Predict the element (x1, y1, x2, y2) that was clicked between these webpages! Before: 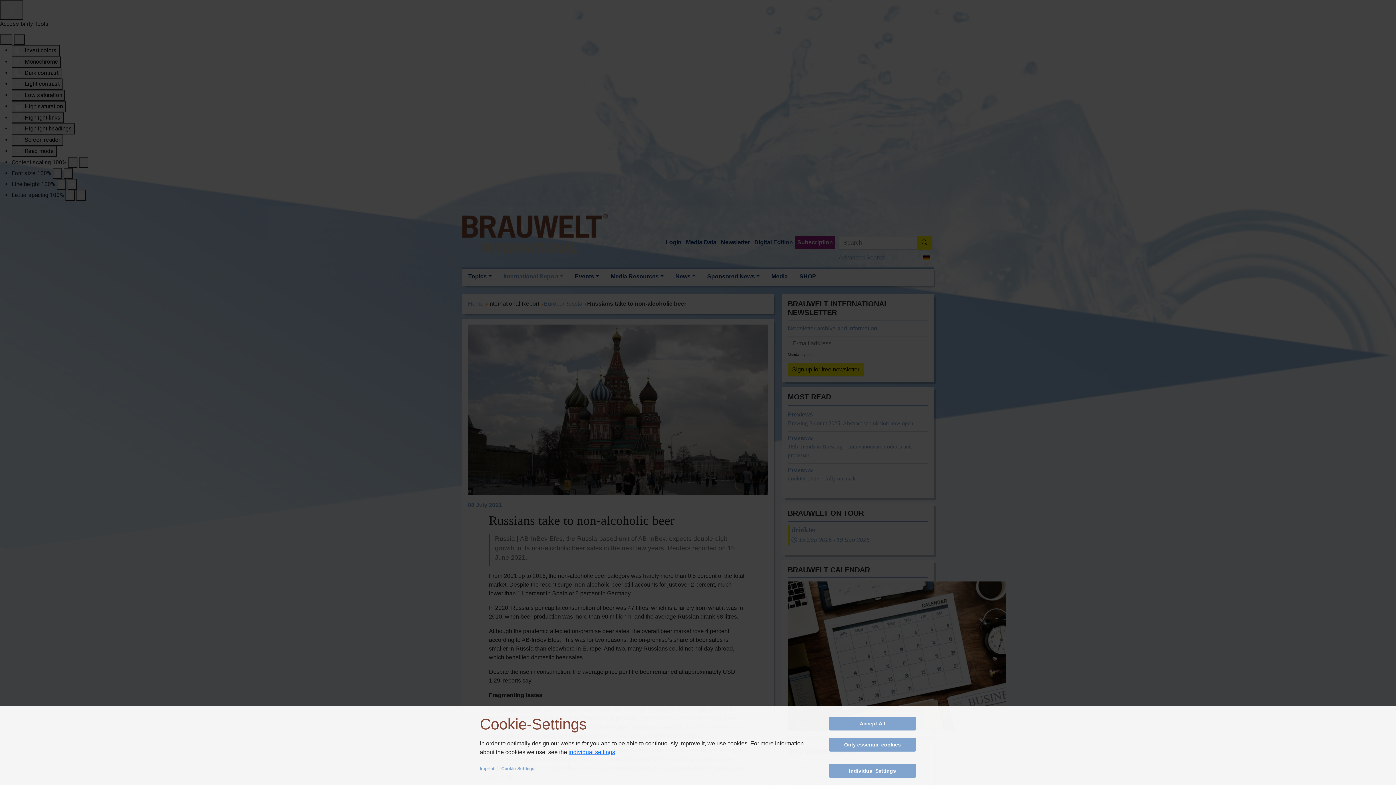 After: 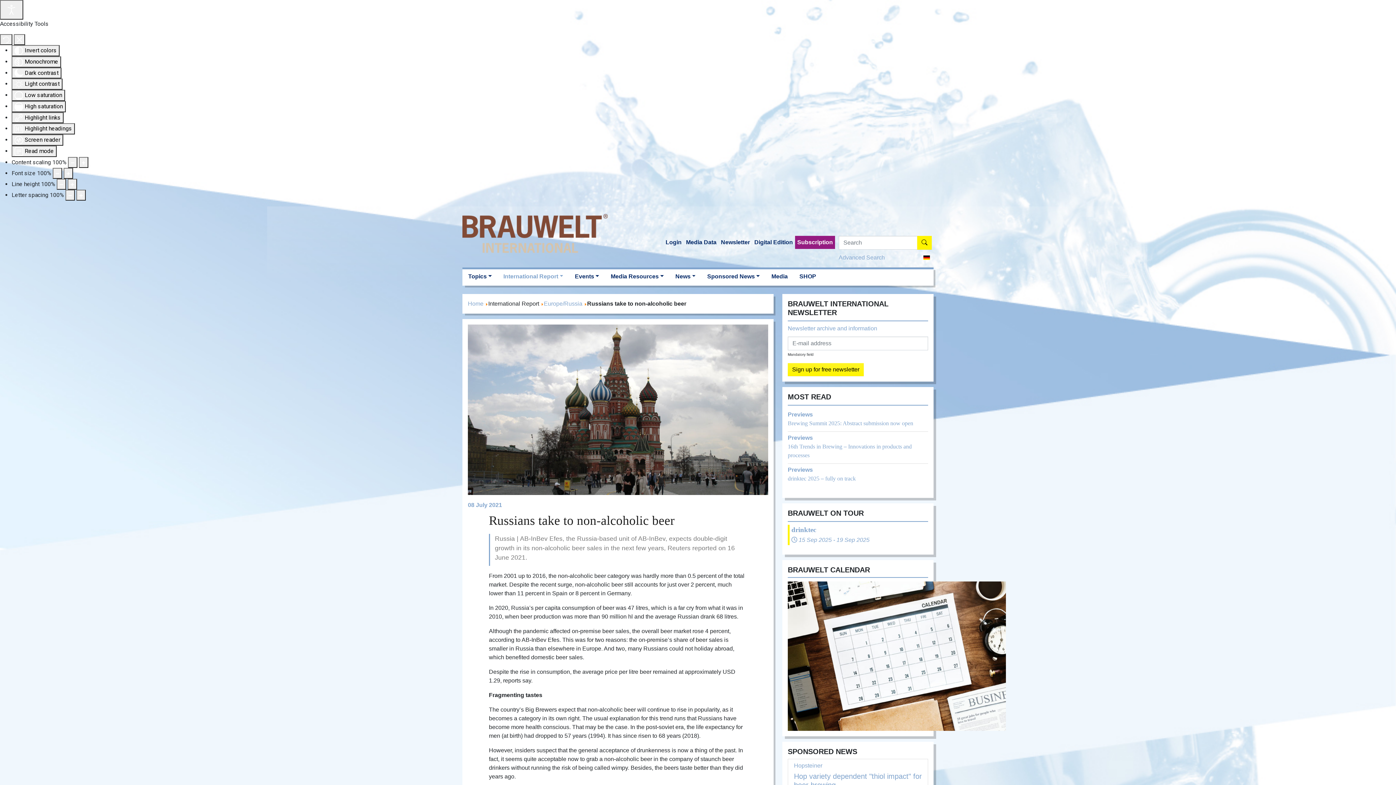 Action: bbox: (829, 738, 916, 752) label: Only essential cookies